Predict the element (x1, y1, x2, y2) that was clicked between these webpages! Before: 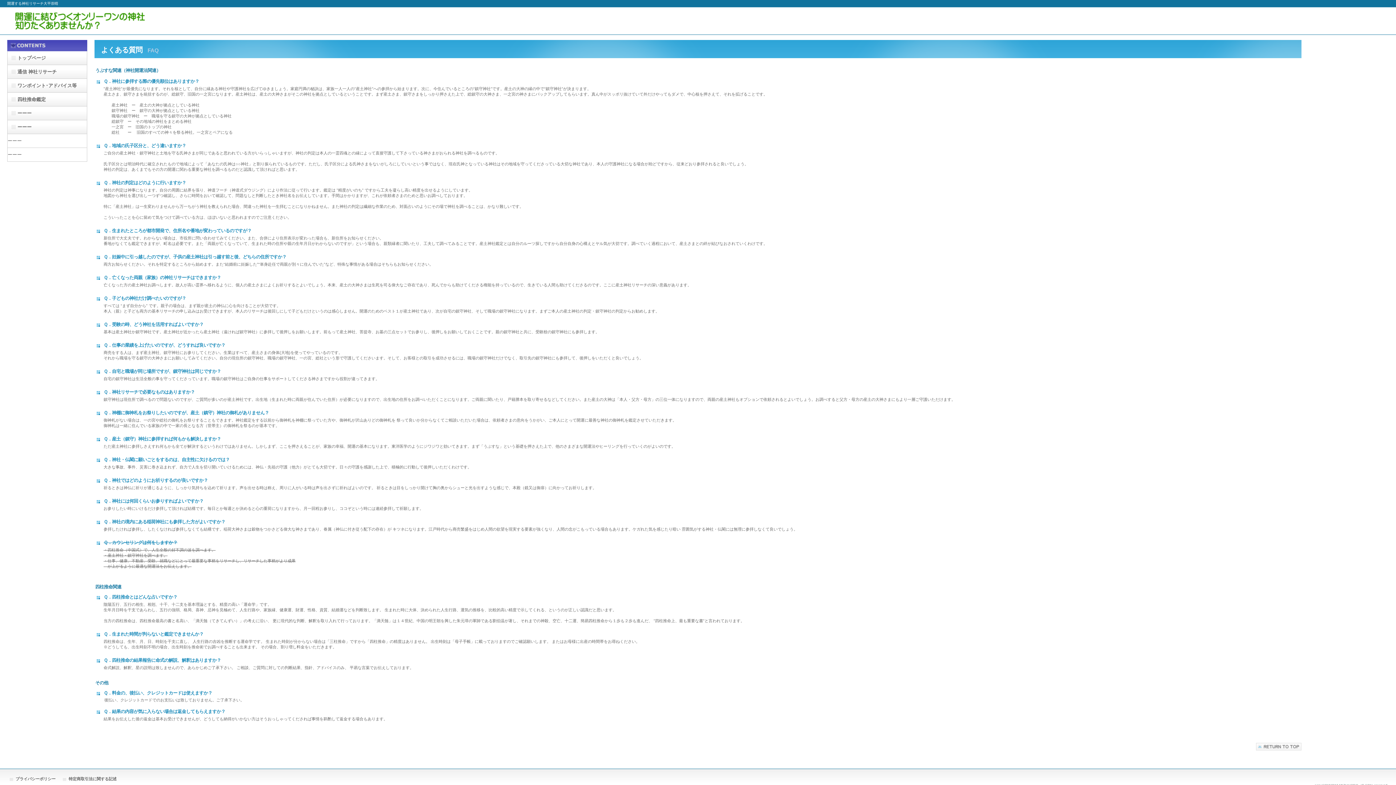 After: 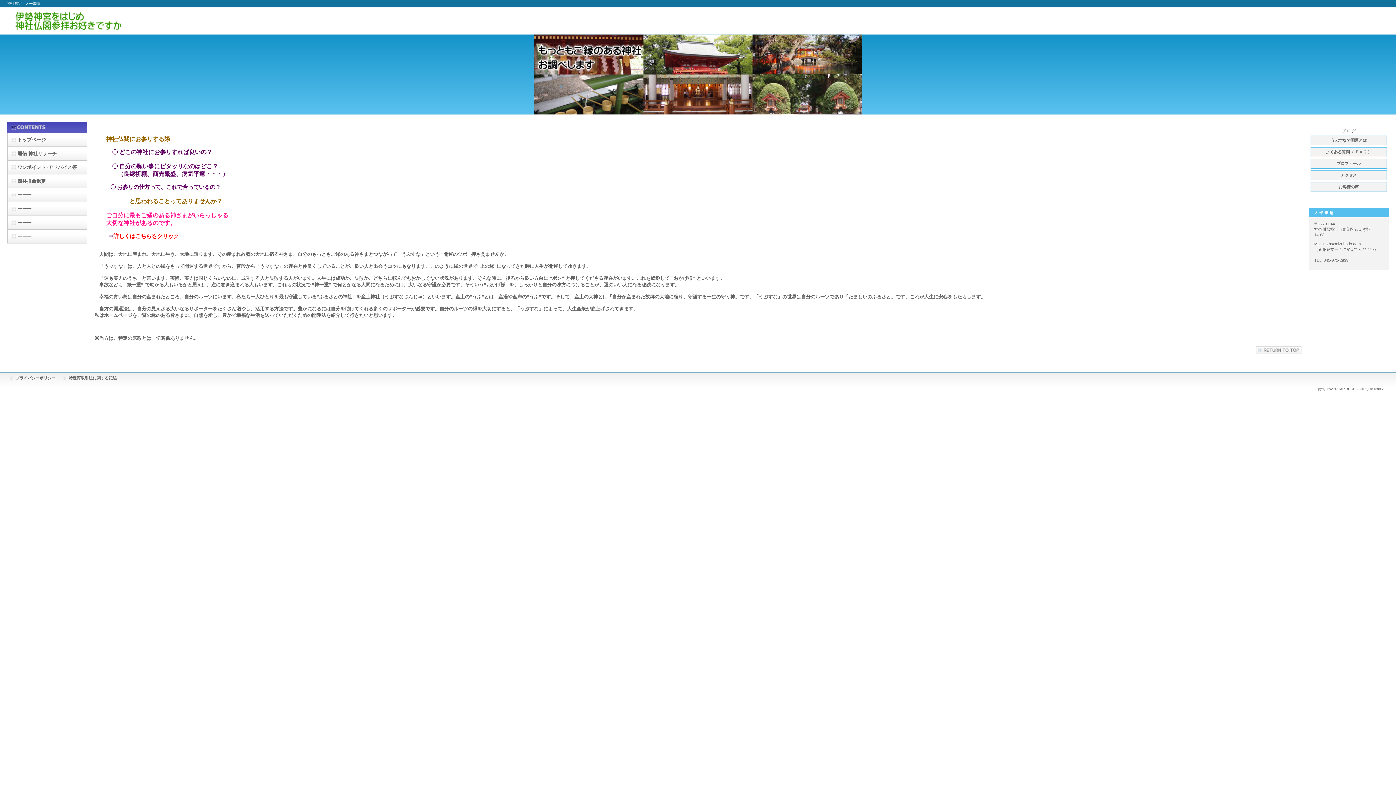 Action: label: トップページ bbox: (7, 51, 86, 64)